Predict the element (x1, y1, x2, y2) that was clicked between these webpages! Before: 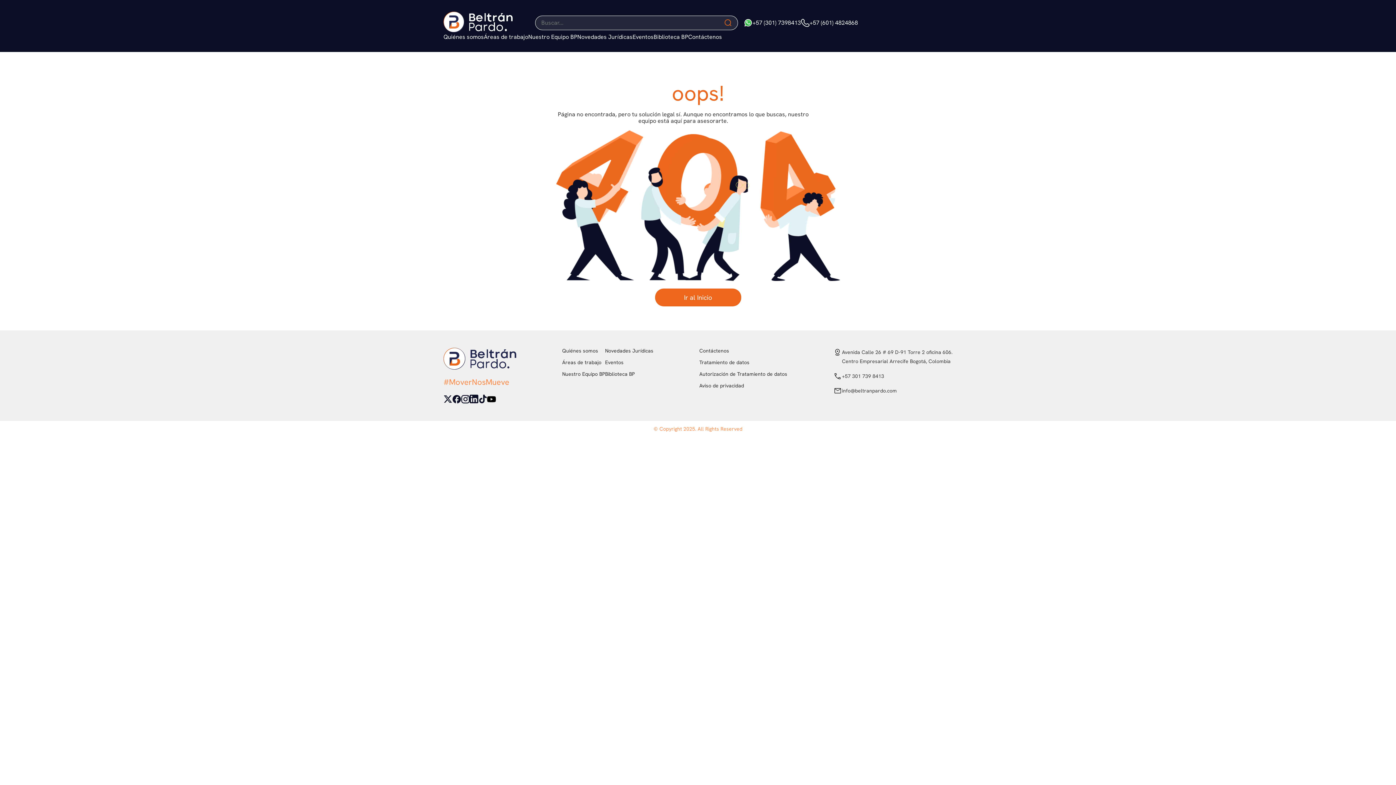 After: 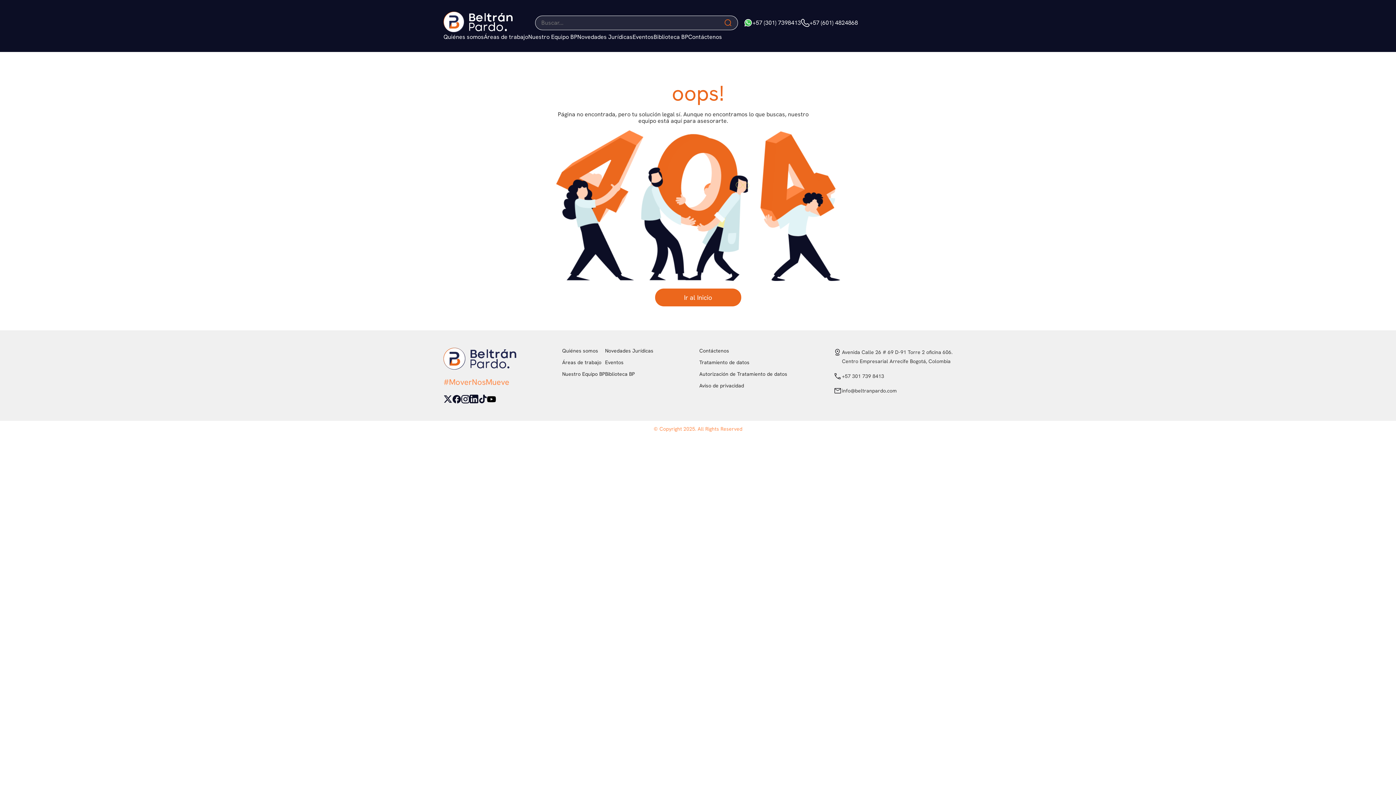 Action: label: +57 (601) 4824868 bbox: (801, 18, 858, 27)